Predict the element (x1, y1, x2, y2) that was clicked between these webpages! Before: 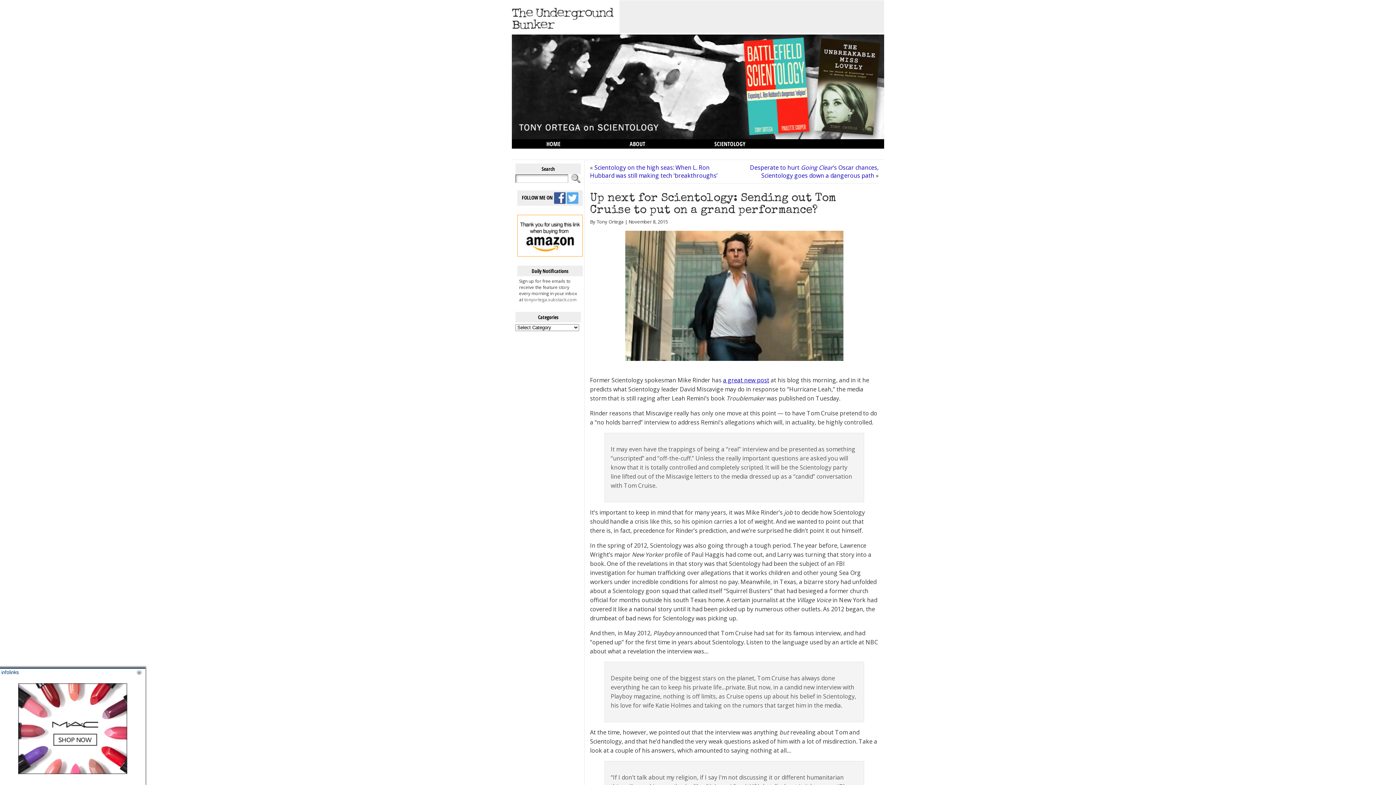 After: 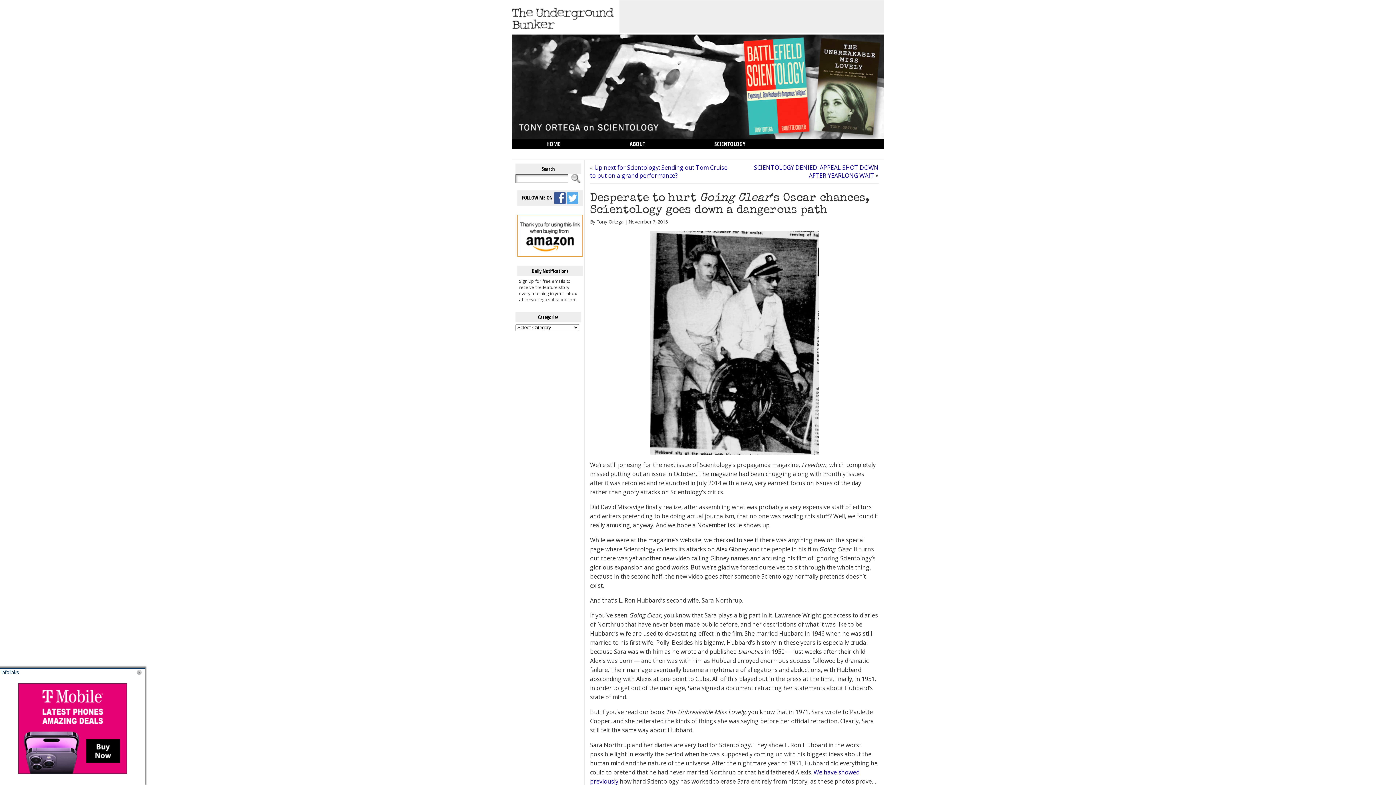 Action: bbox: (750, 163, 878, 179) label: Desperate to hurt Going Clear‘s Oscar chances, Scientology goes down a dangerous path